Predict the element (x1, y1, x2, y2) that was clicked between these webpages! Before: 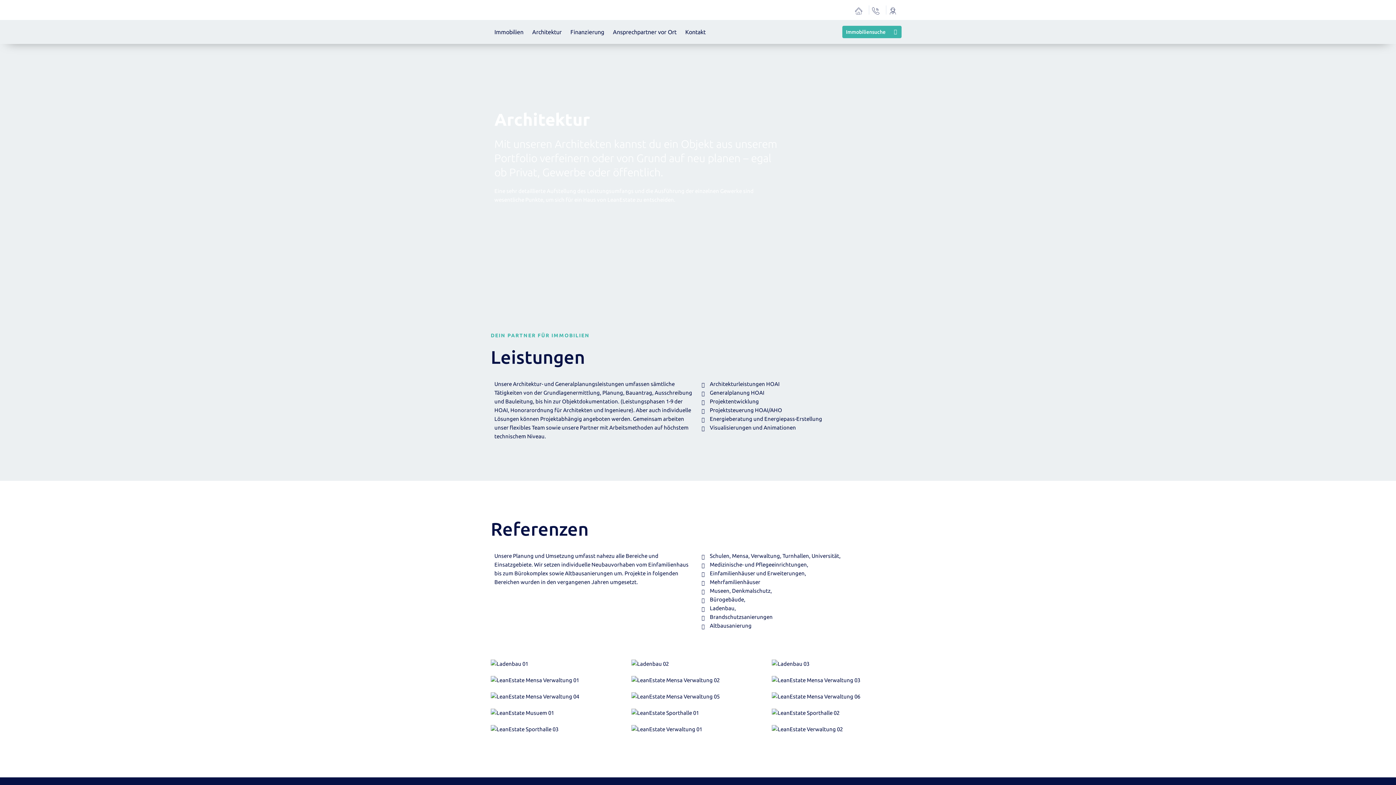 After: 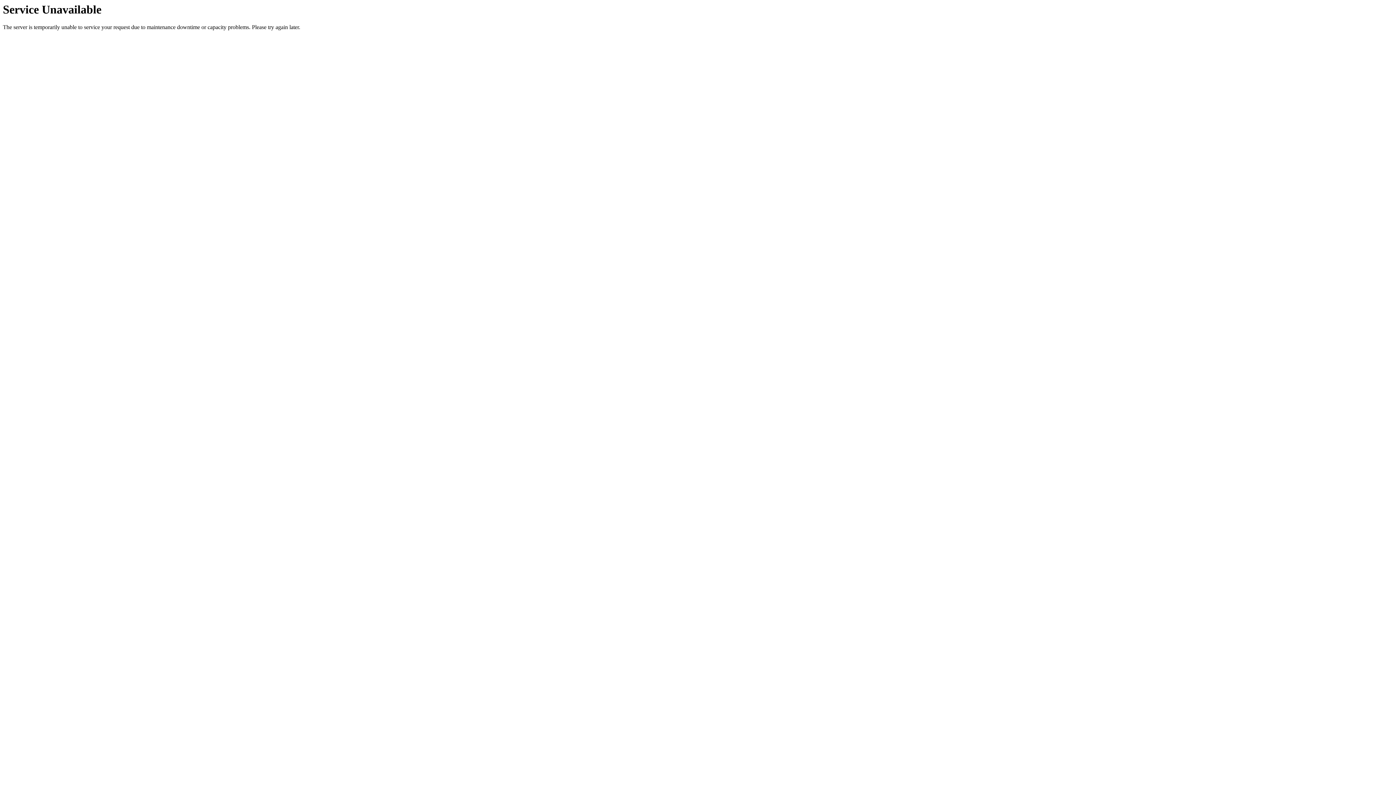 Action: bbox: (494, 23, 523, 40) label: Immobilien